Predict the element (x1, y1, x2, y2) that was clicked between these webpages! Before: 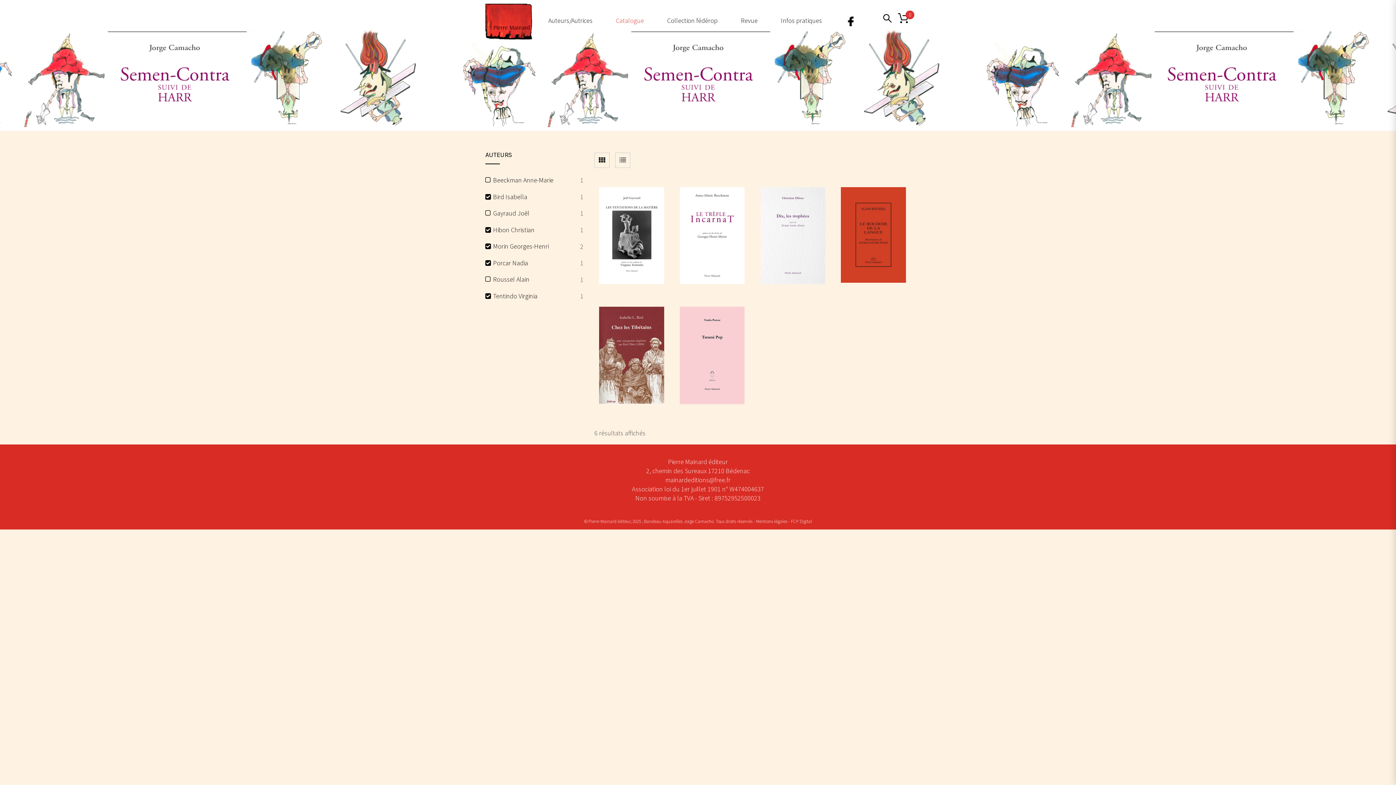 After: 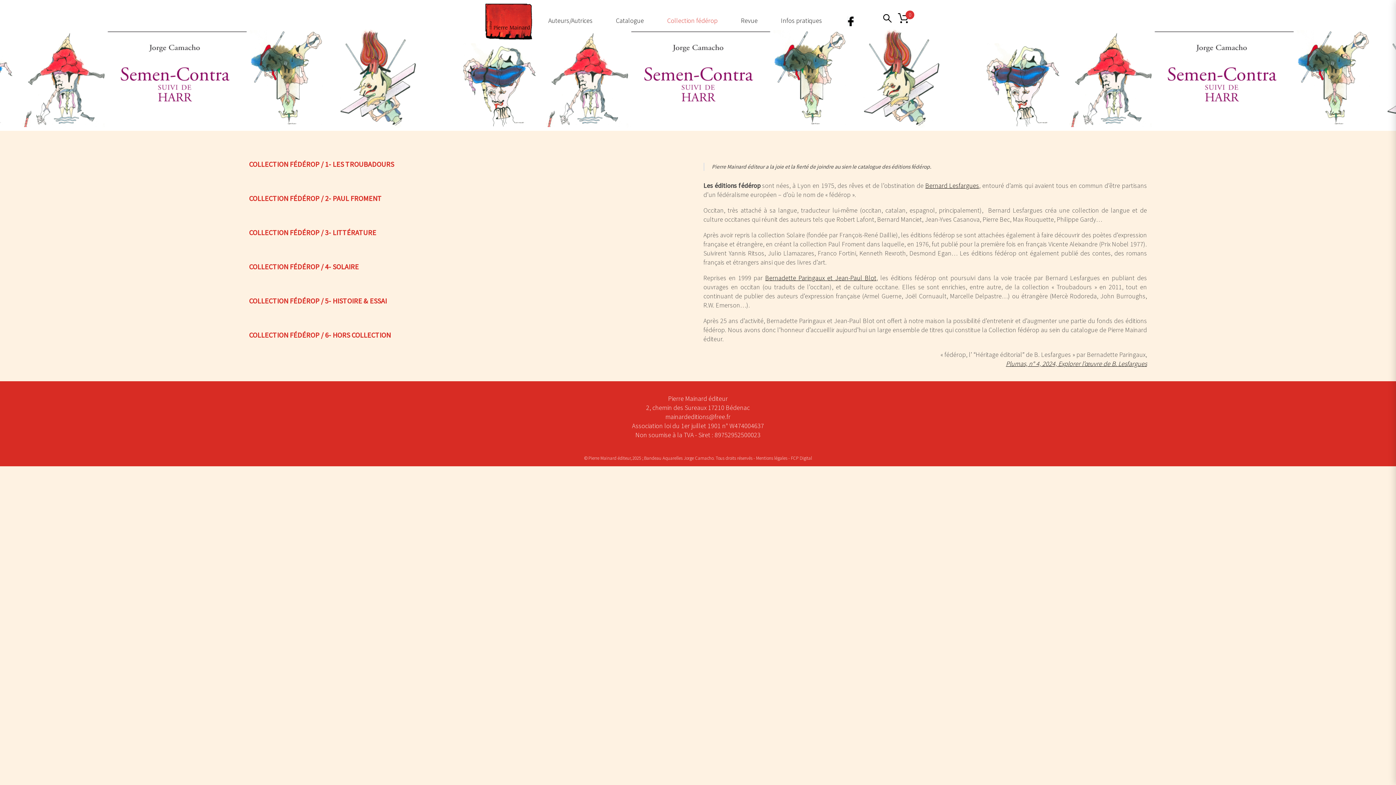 Action: bbox: (656, 0, 728, 41) label: Collection fédérop